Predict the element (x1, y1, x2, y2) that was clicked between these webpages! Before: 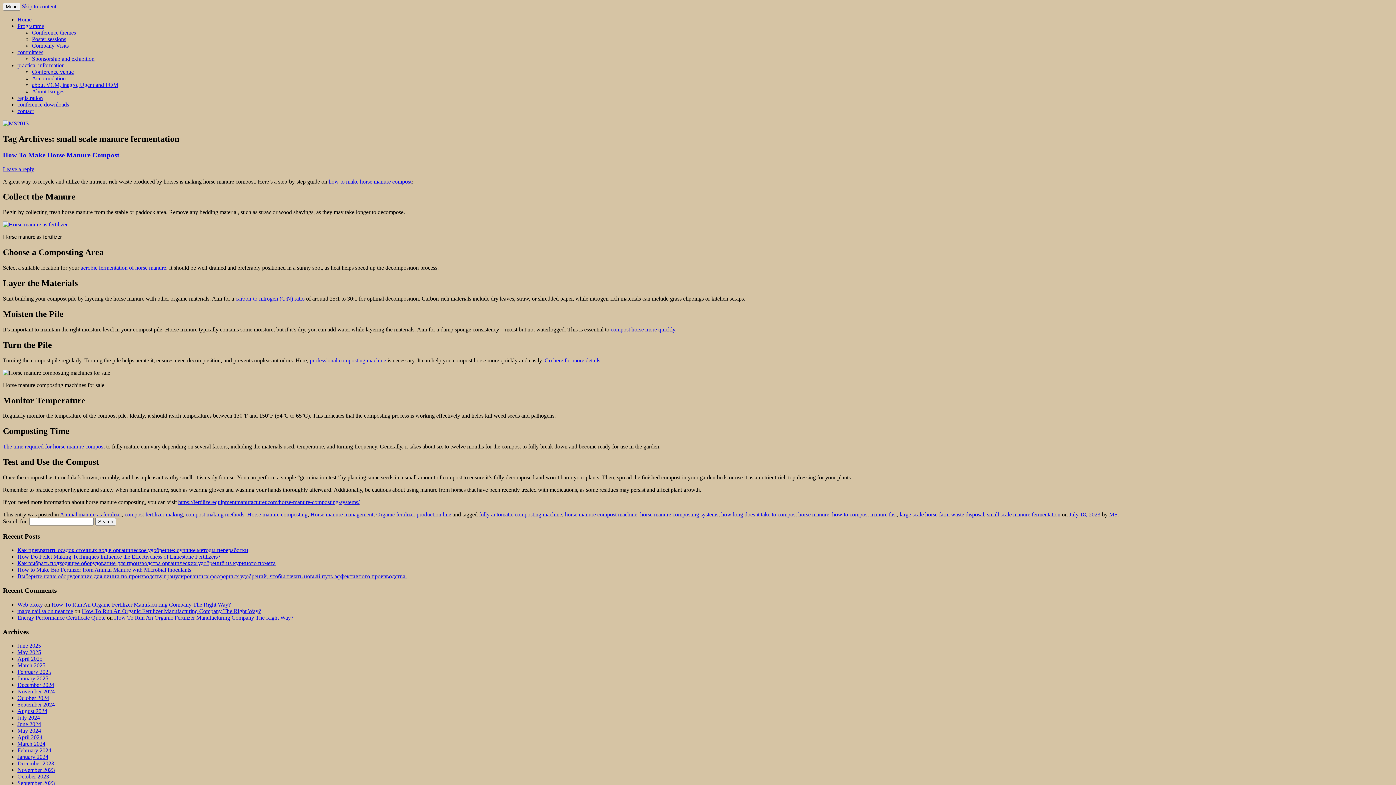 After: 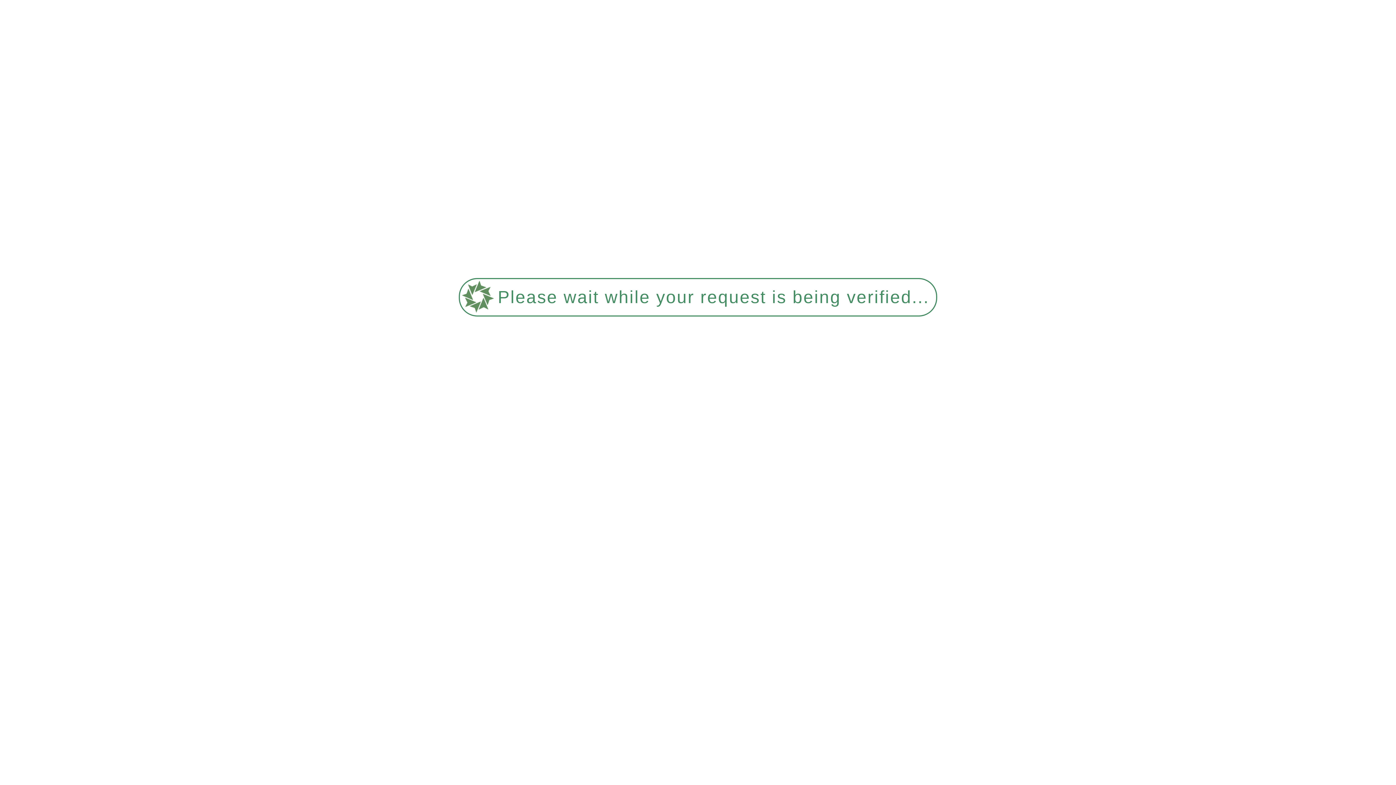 Action: bbox: (51, 601, 230, 607) label: How To Run An Organic Fertilizer Manufacturing Company The Right Way?